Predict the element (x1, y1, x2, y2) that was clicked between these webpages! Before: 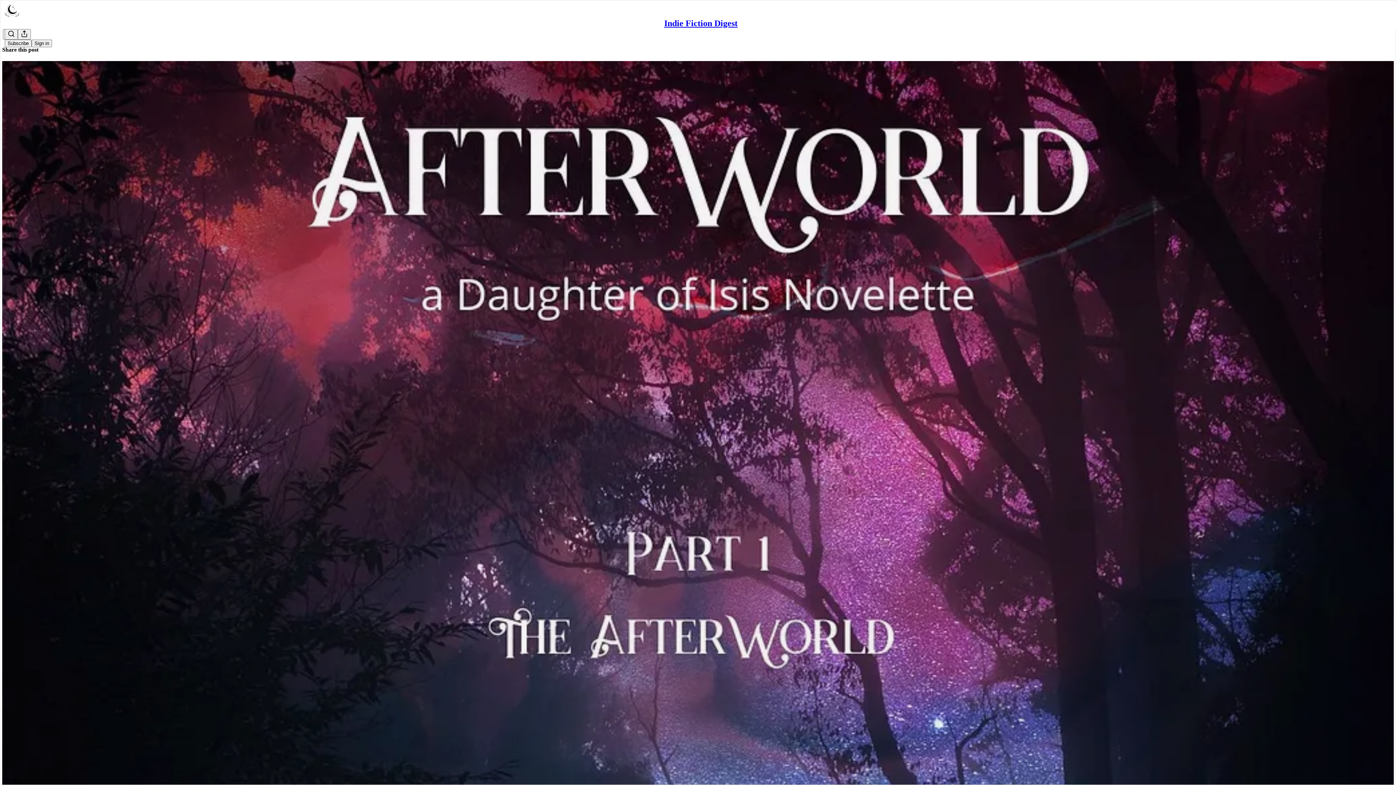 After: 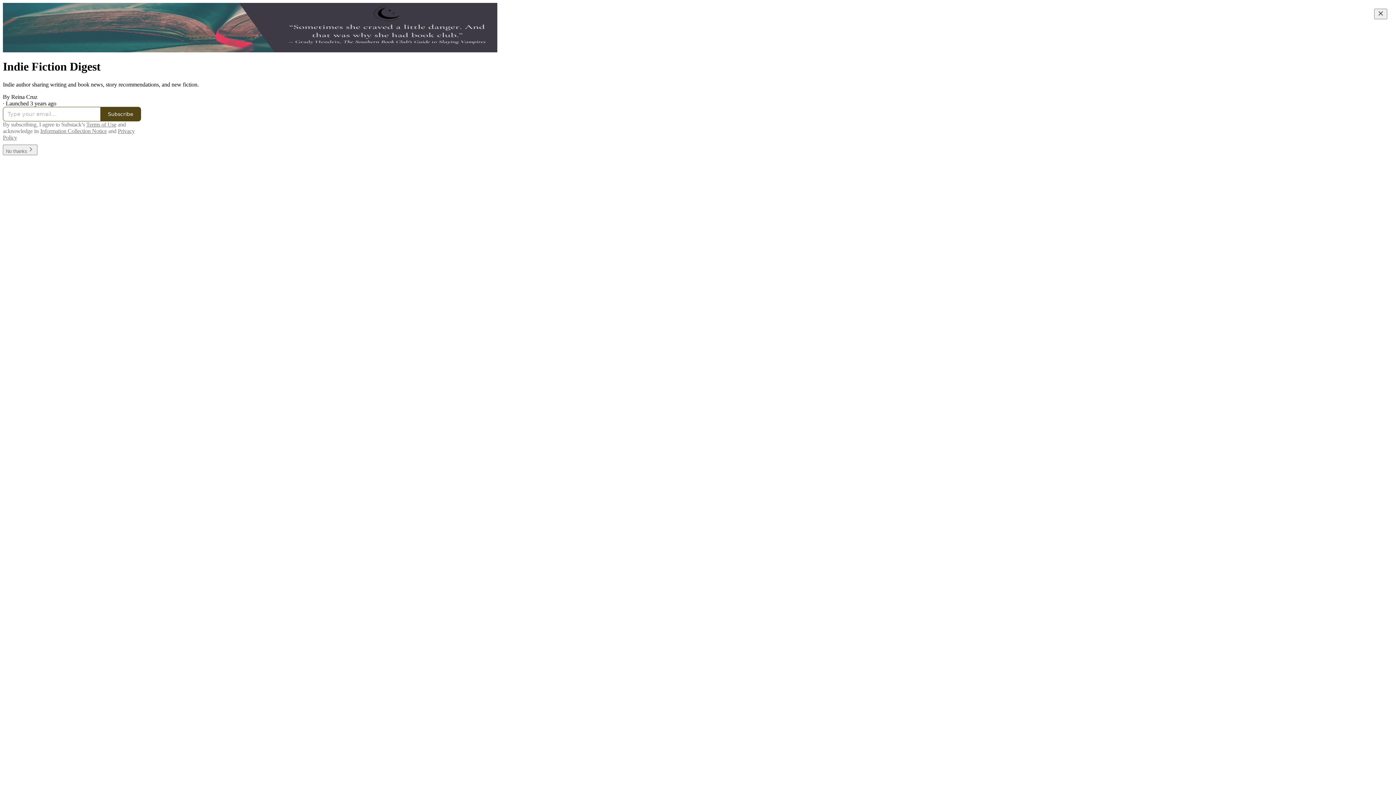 Action: bbox: (4, 2, 1399, 17)